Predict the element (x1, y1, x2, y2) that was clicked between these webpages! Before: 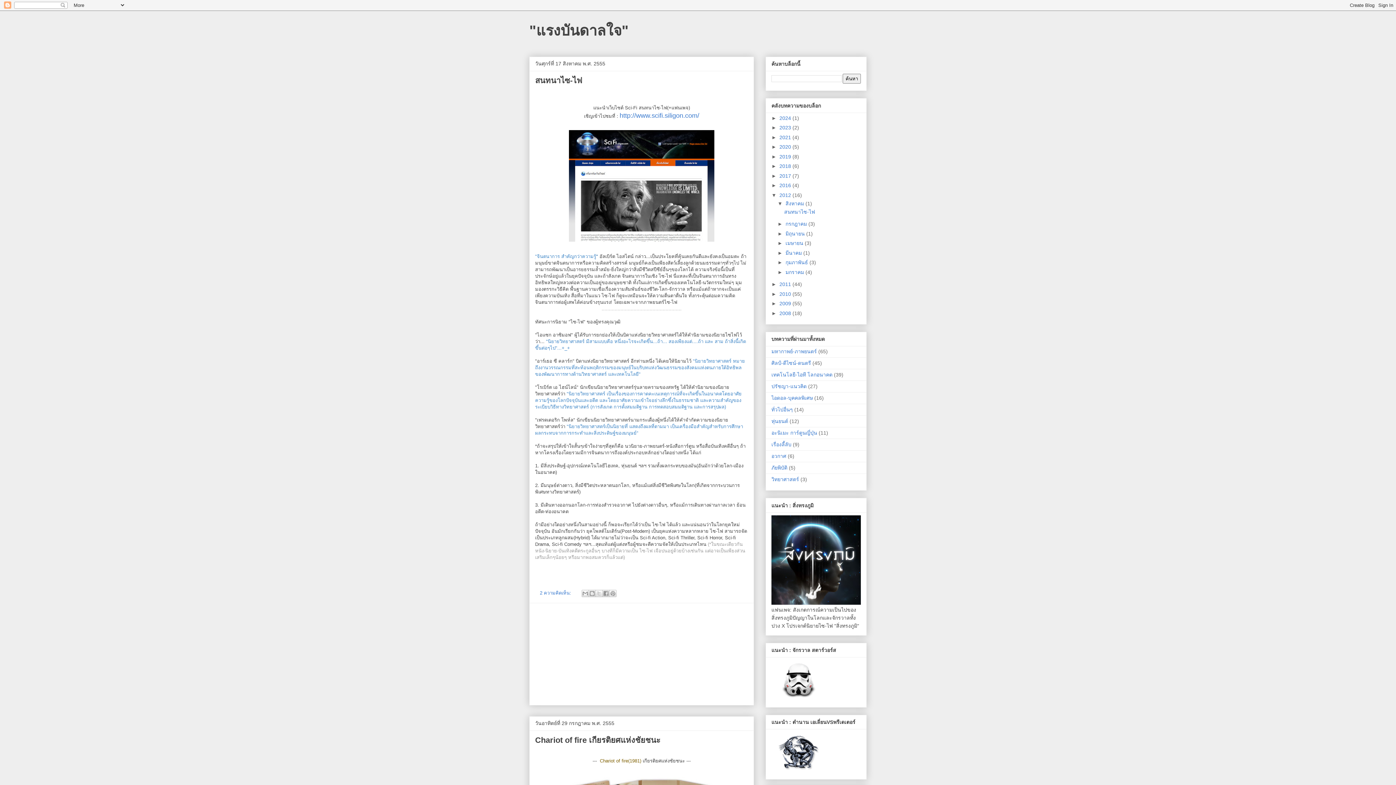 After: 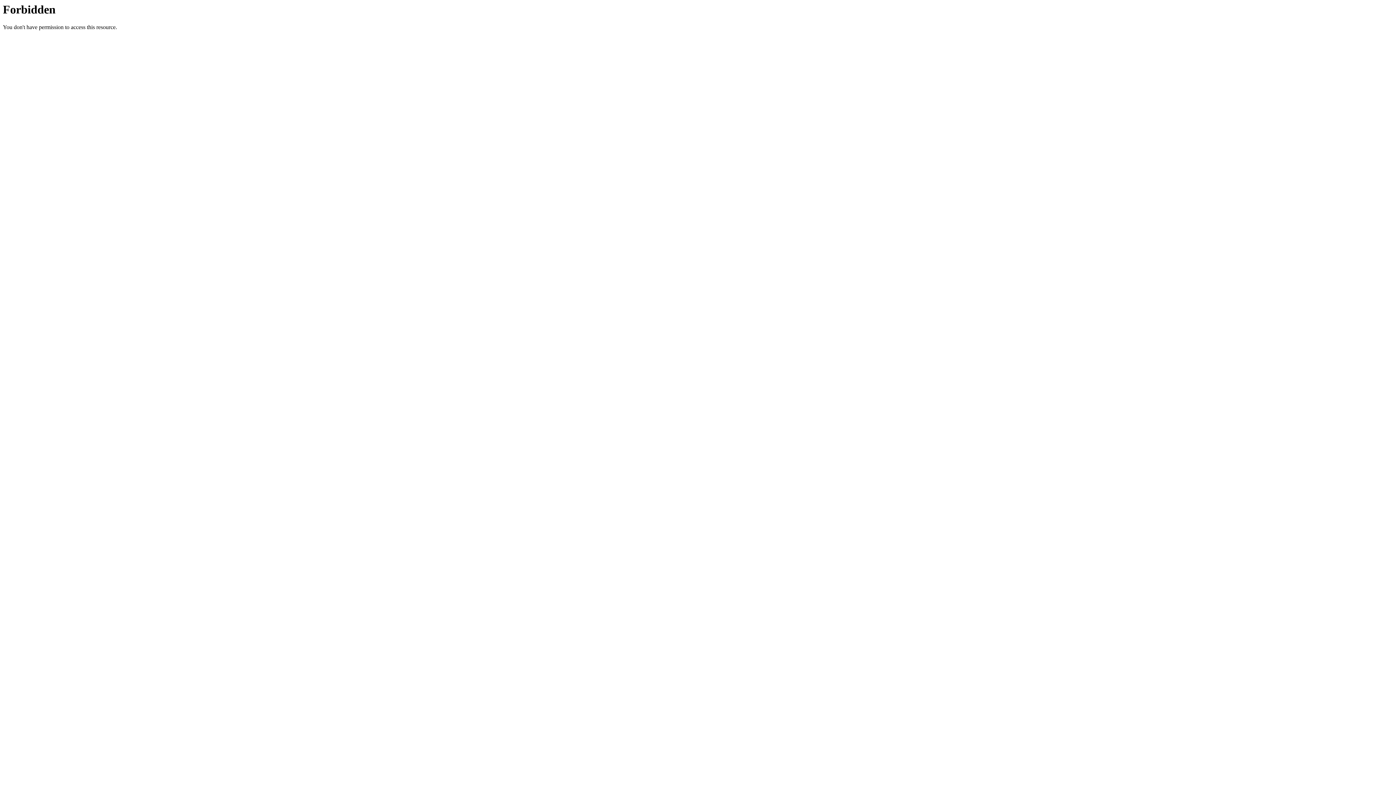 Action: bbox: (771, 696, 826, 702)